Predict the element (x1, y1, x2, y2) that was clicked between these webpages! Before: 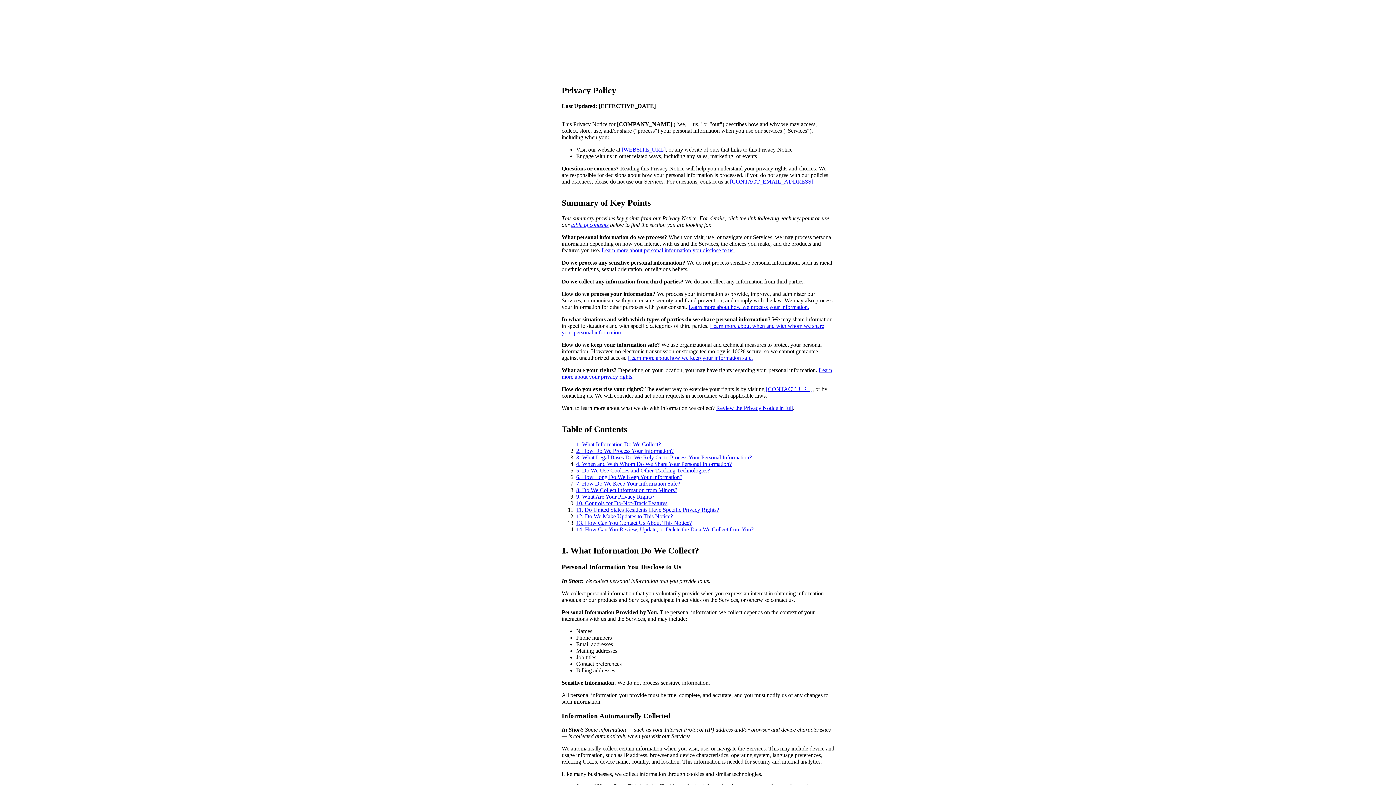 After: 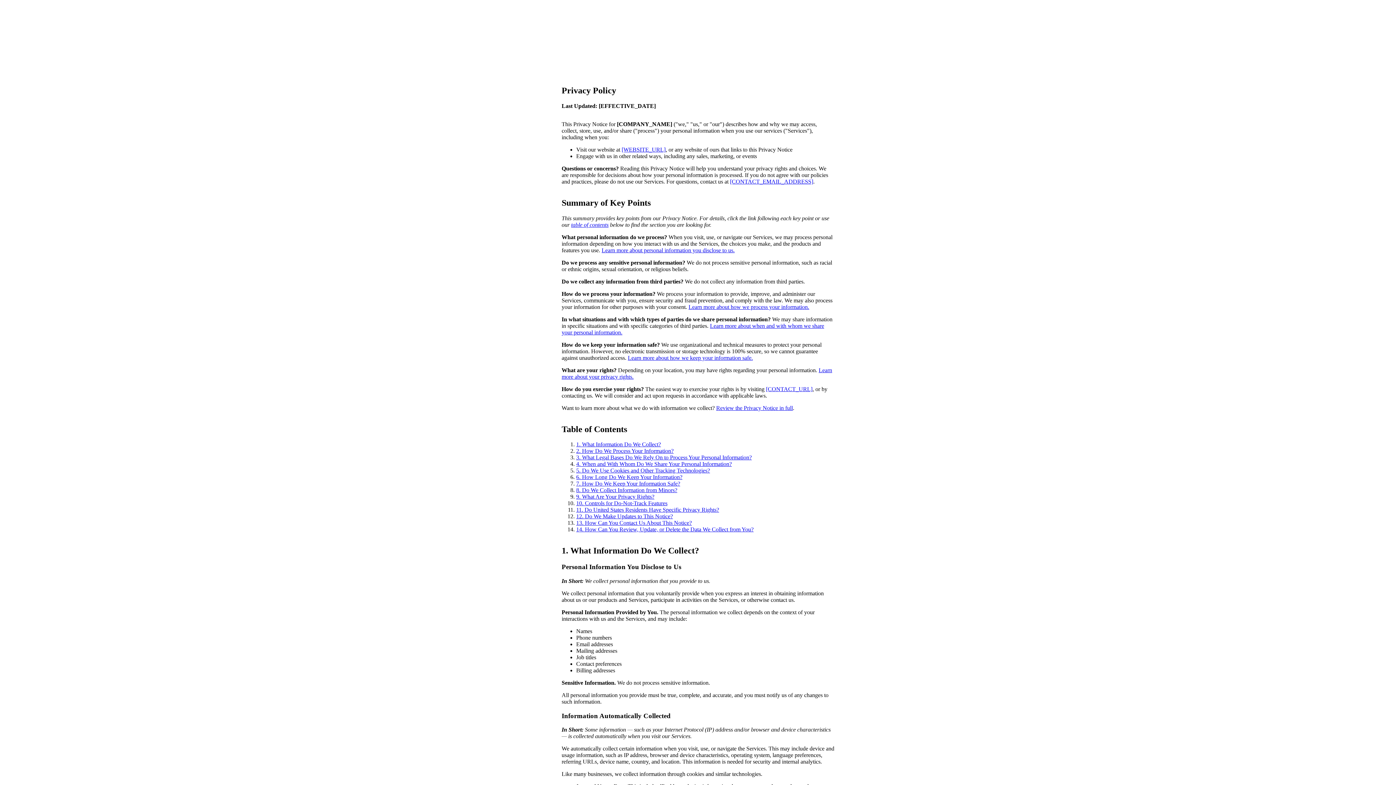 Action: bbox: (730, 178, 813, 184) label: [CONTACT_EMAIL_ADDRESS]